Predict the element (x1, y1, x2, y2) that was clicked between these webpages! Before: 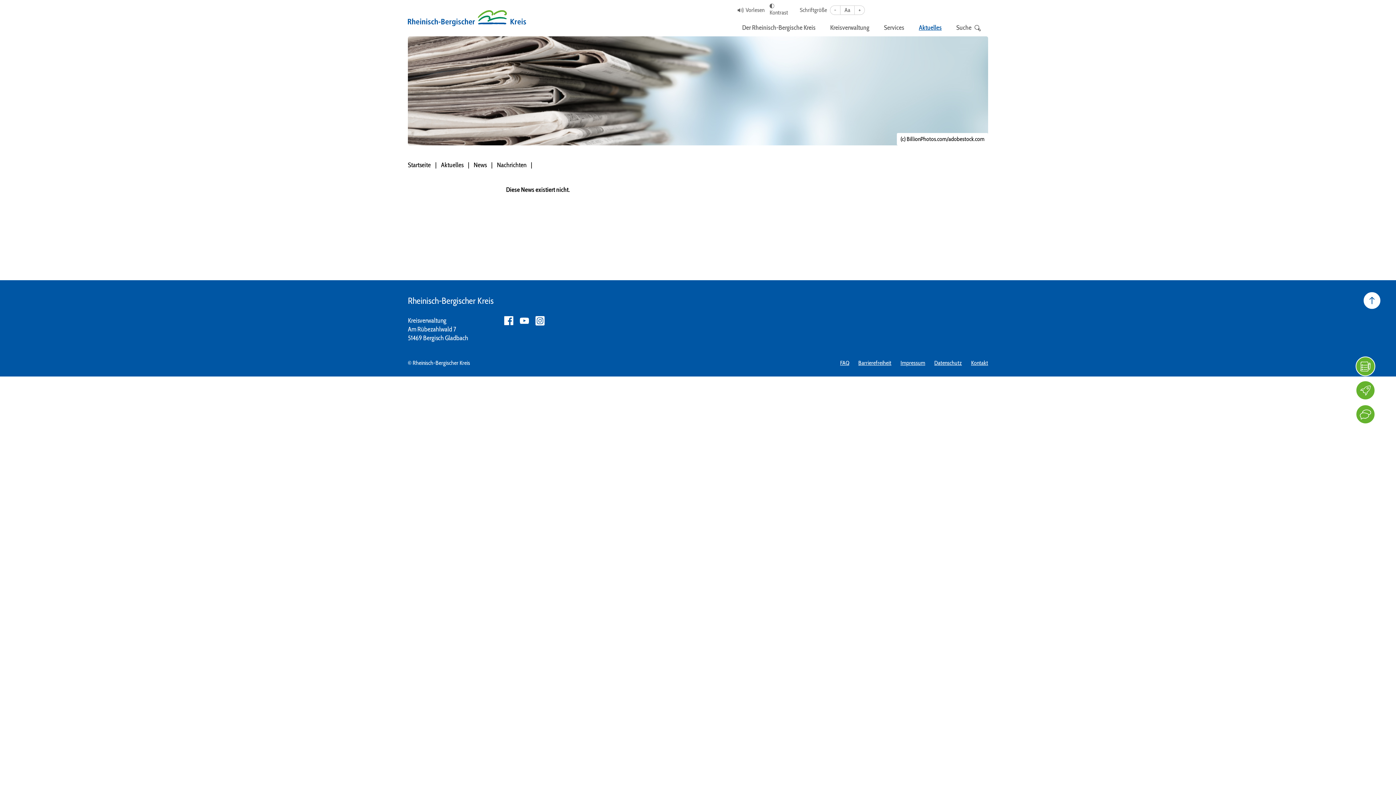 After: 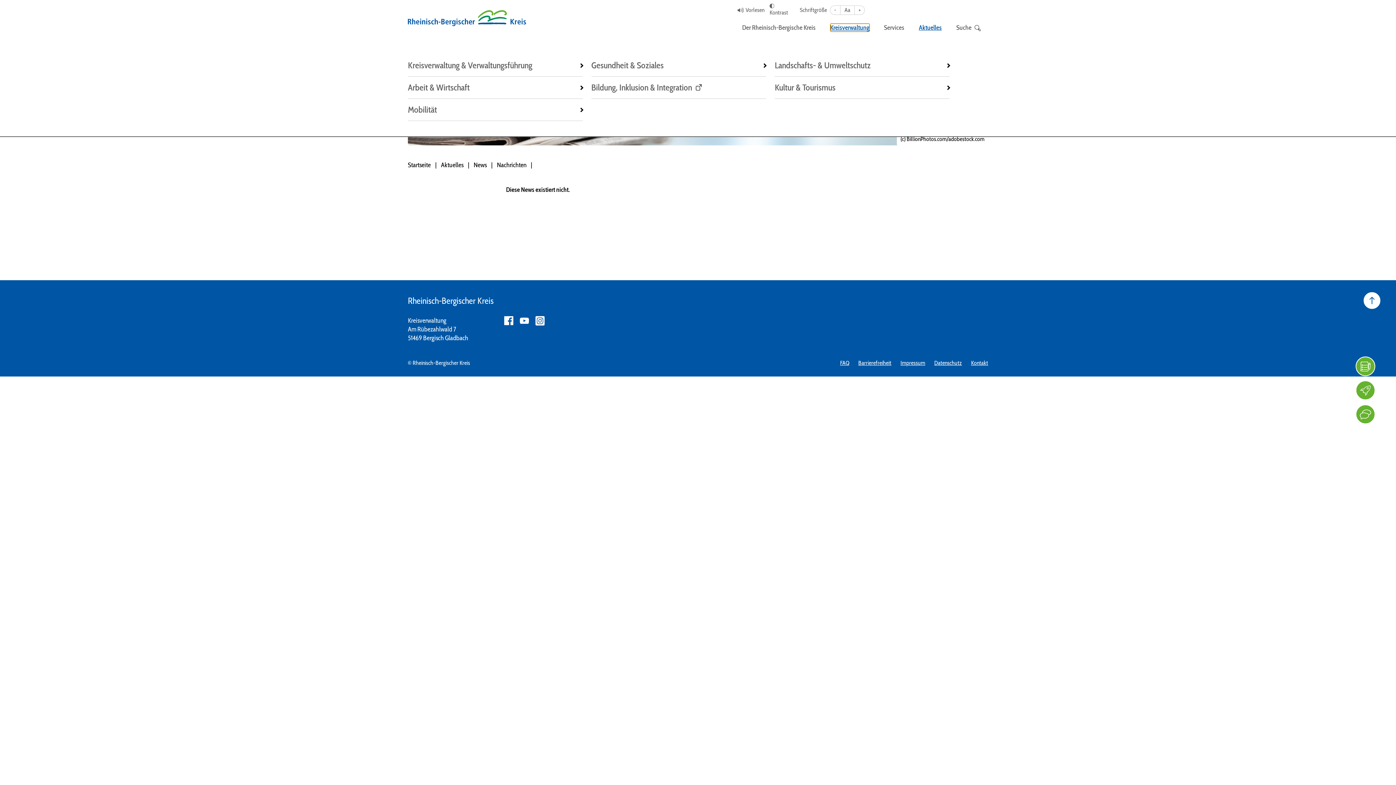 Action: label: Kreisverwaltung bbox: (830, 23, 869, 31)